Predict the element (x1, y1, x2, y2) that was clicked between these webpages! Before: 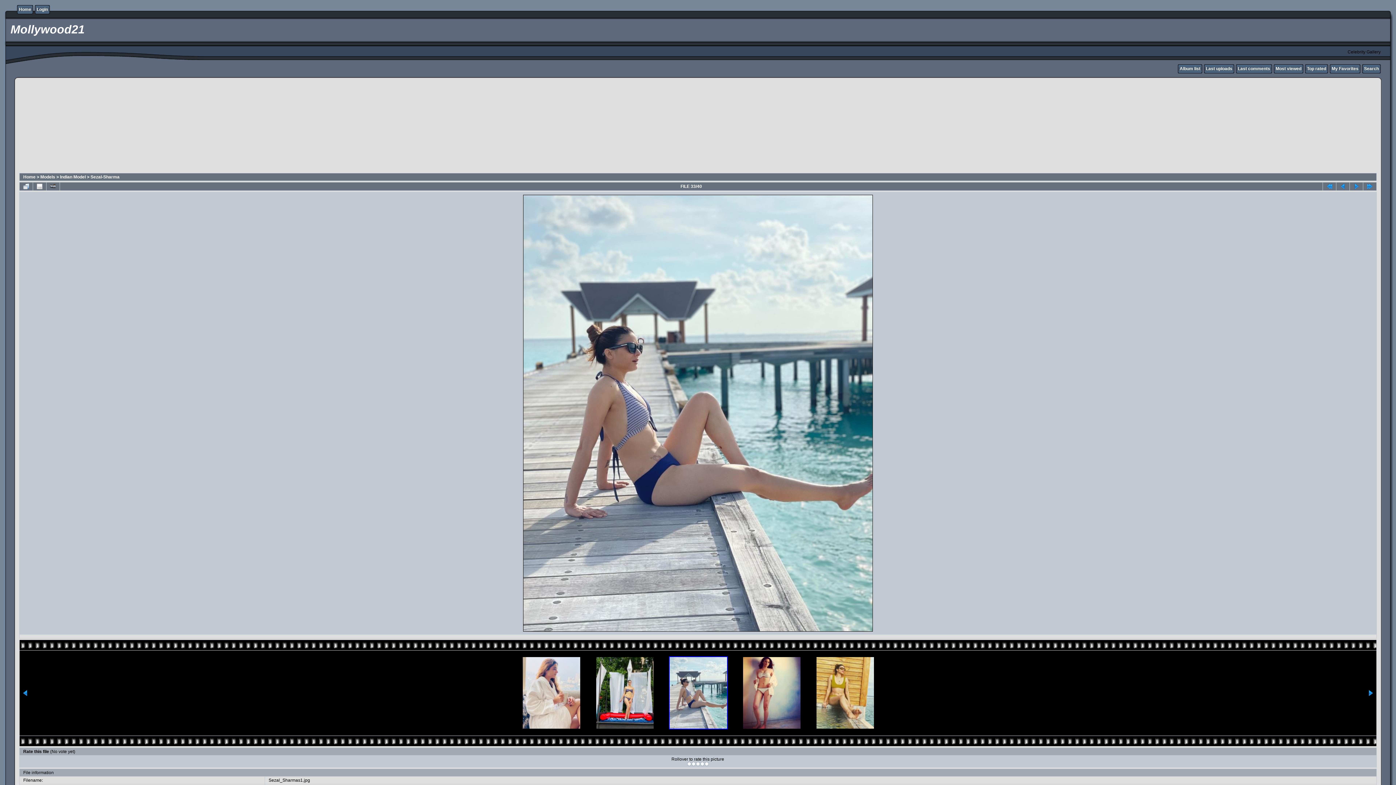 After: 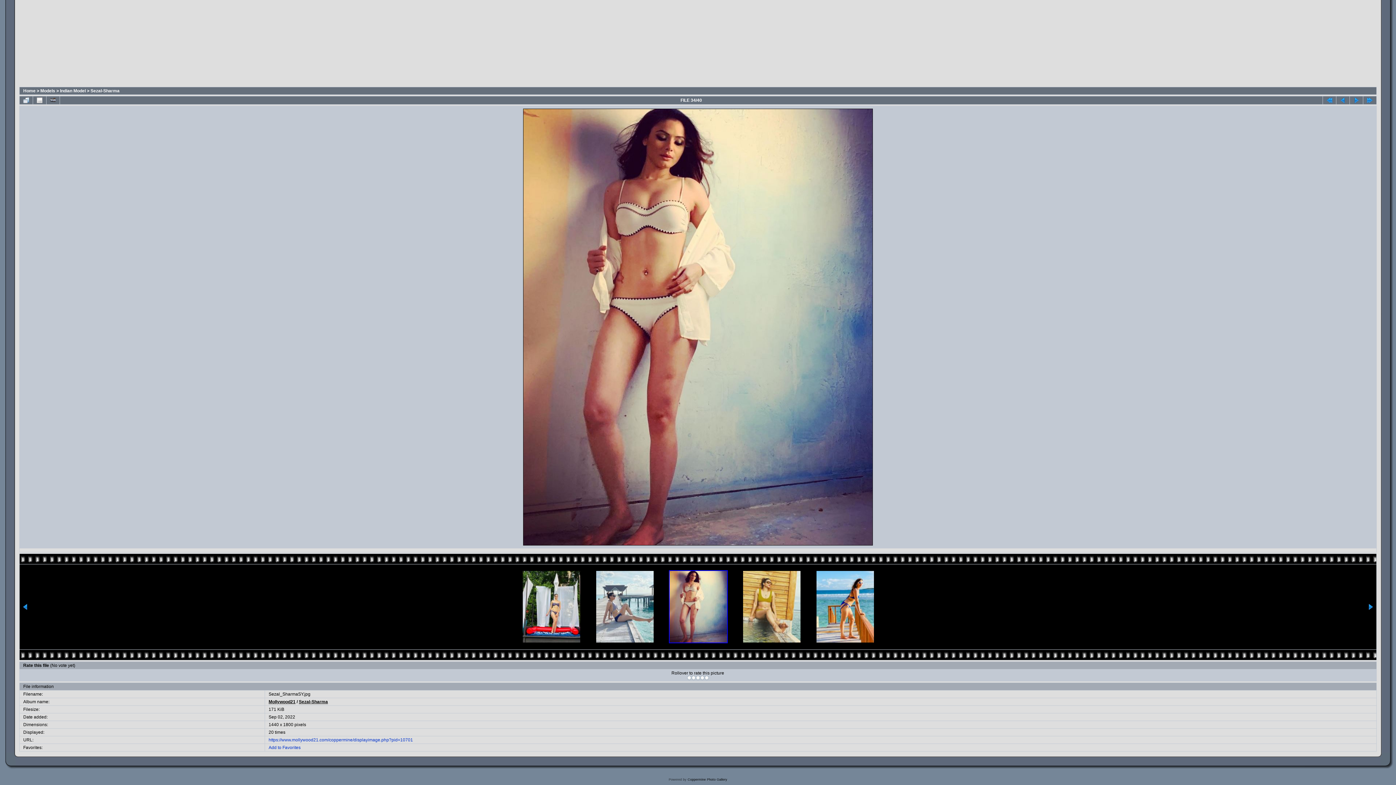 Action: bbox: (1350, 182, 1363, 190)